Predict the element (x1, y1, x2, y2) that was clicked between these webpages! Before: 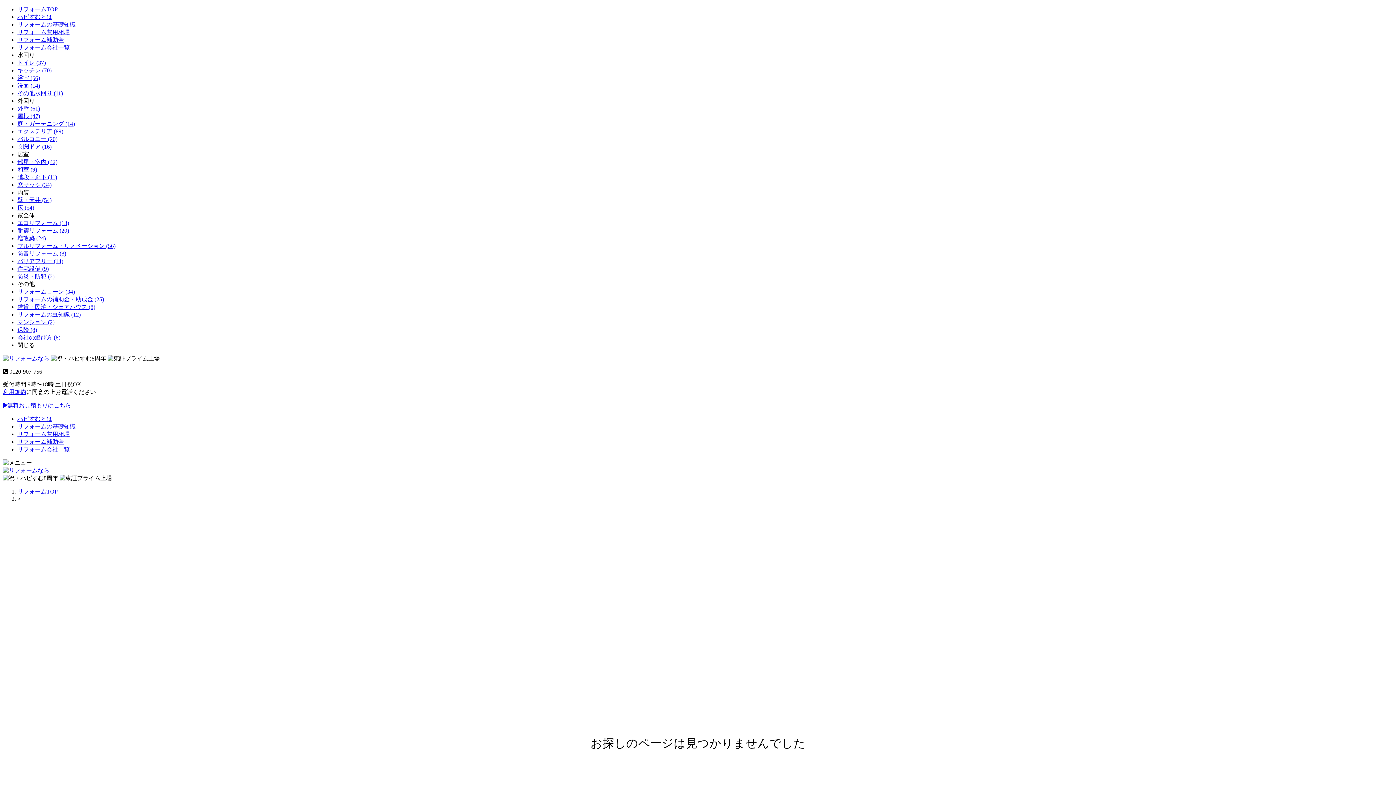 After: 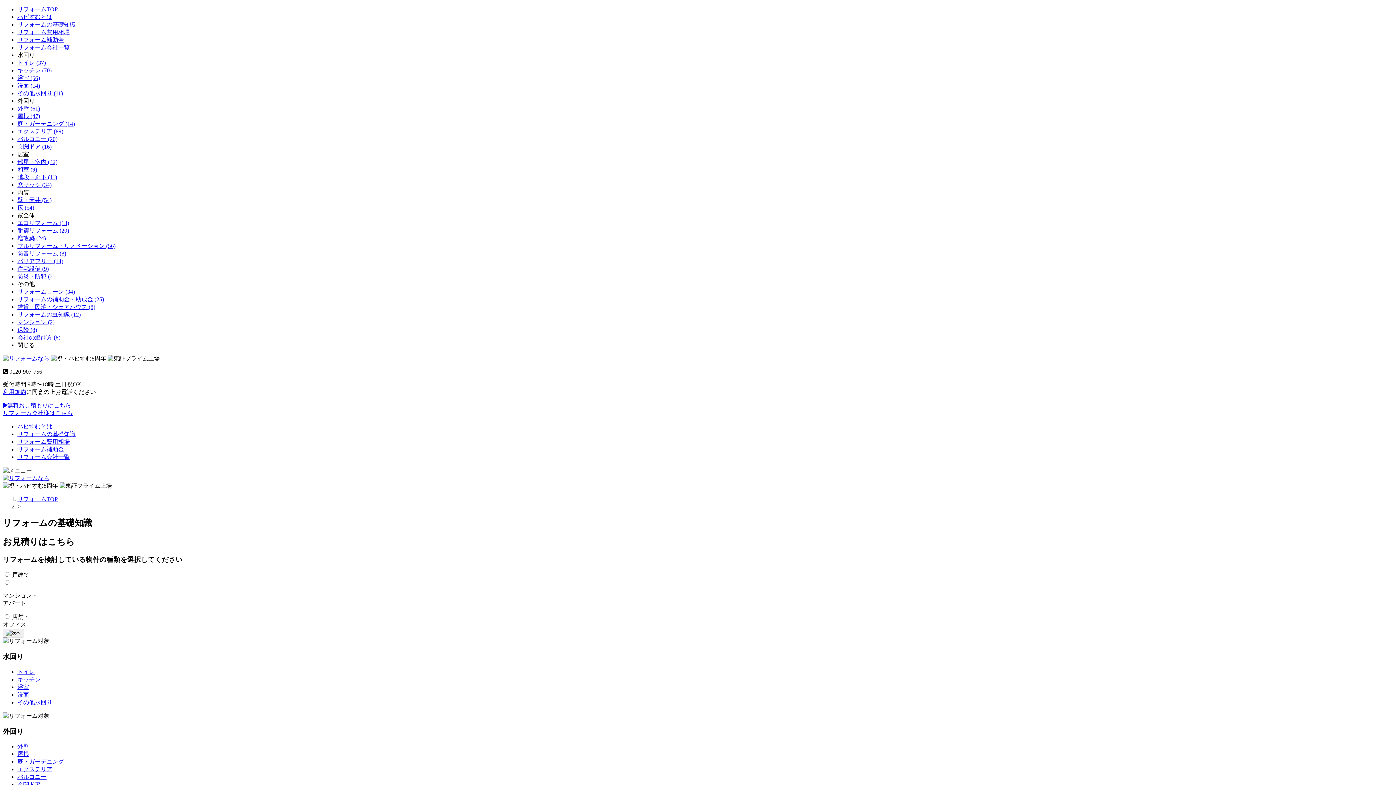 Action: bbox: (17, 423, 75, 429) label: リフォームの基礎知識